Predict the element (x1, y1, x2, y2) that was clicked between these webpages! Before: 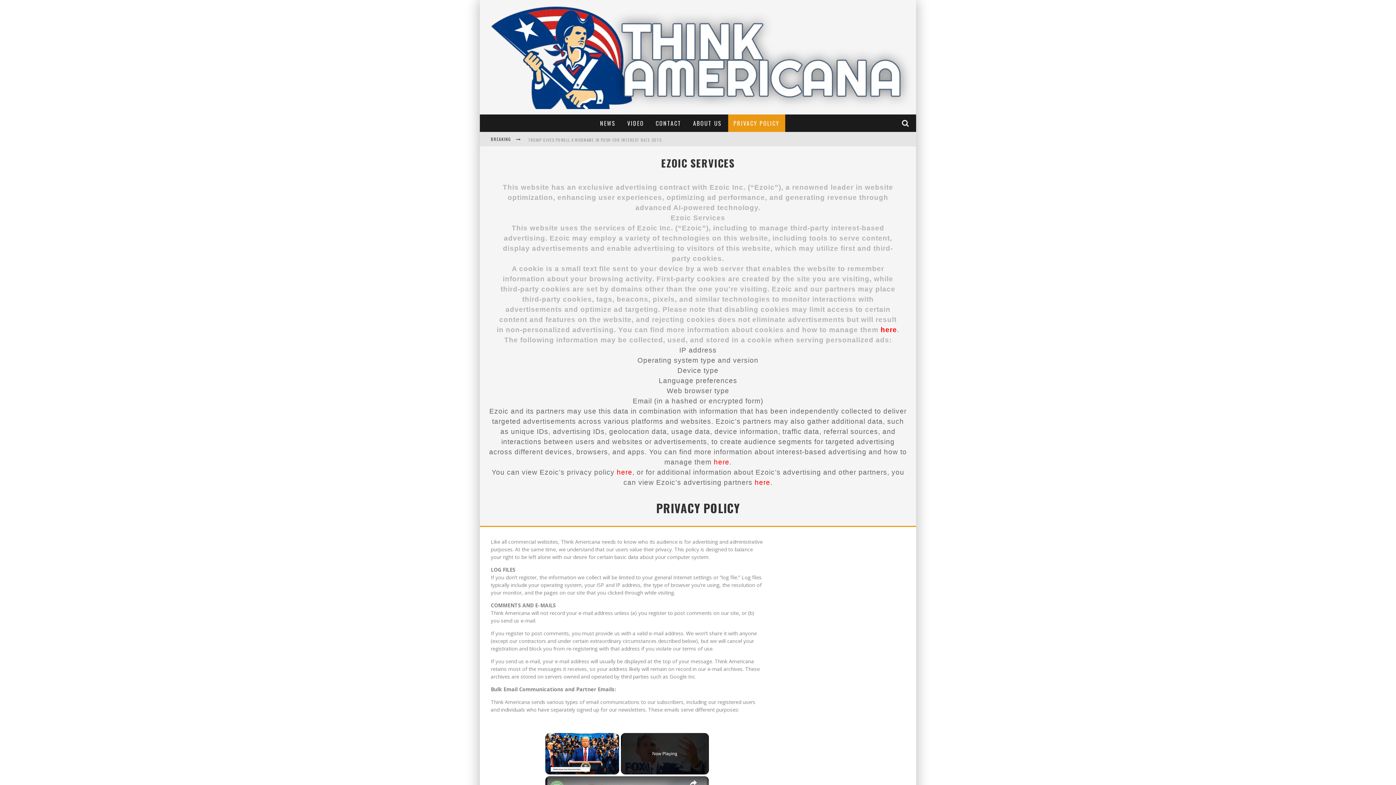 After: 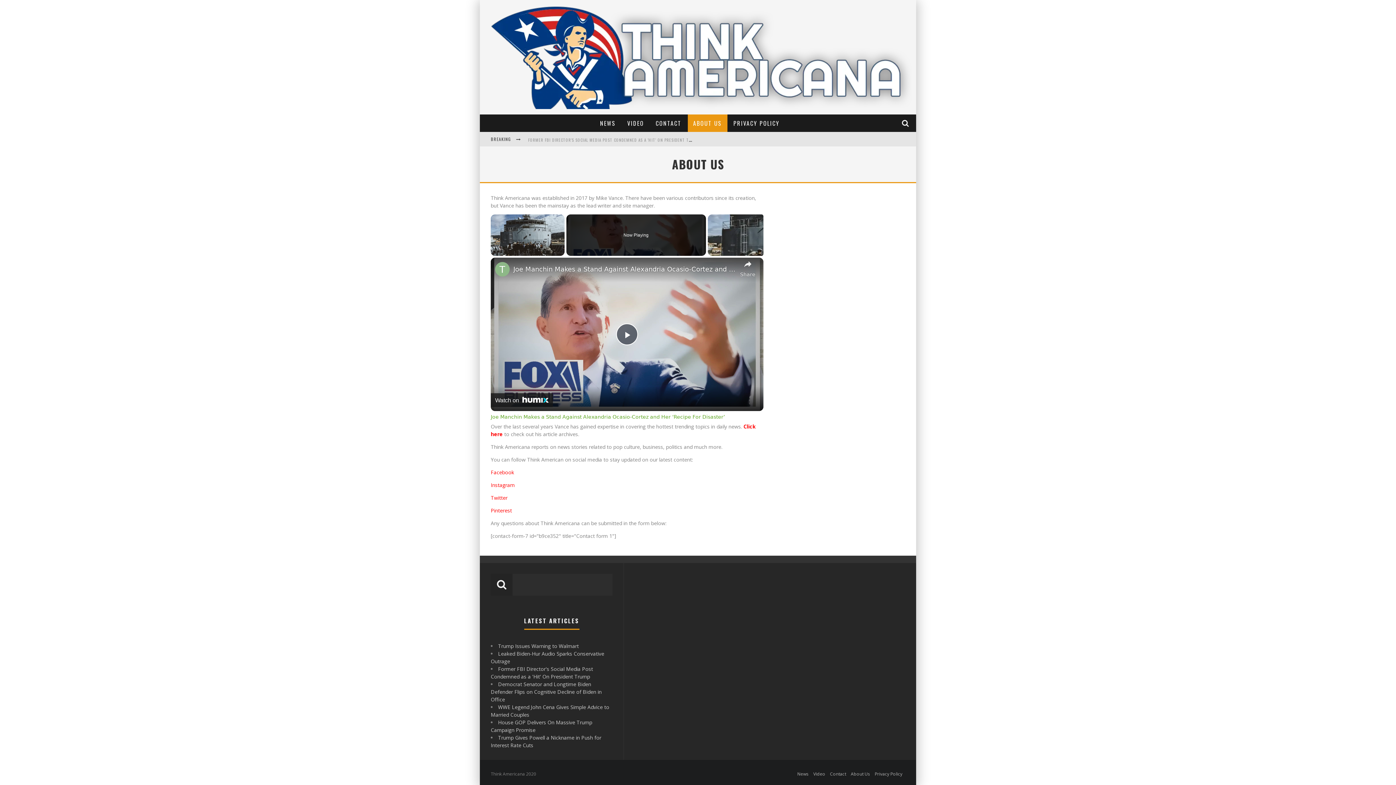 Action: label: ABOUT US bbox: (687, 114, 727, 132)